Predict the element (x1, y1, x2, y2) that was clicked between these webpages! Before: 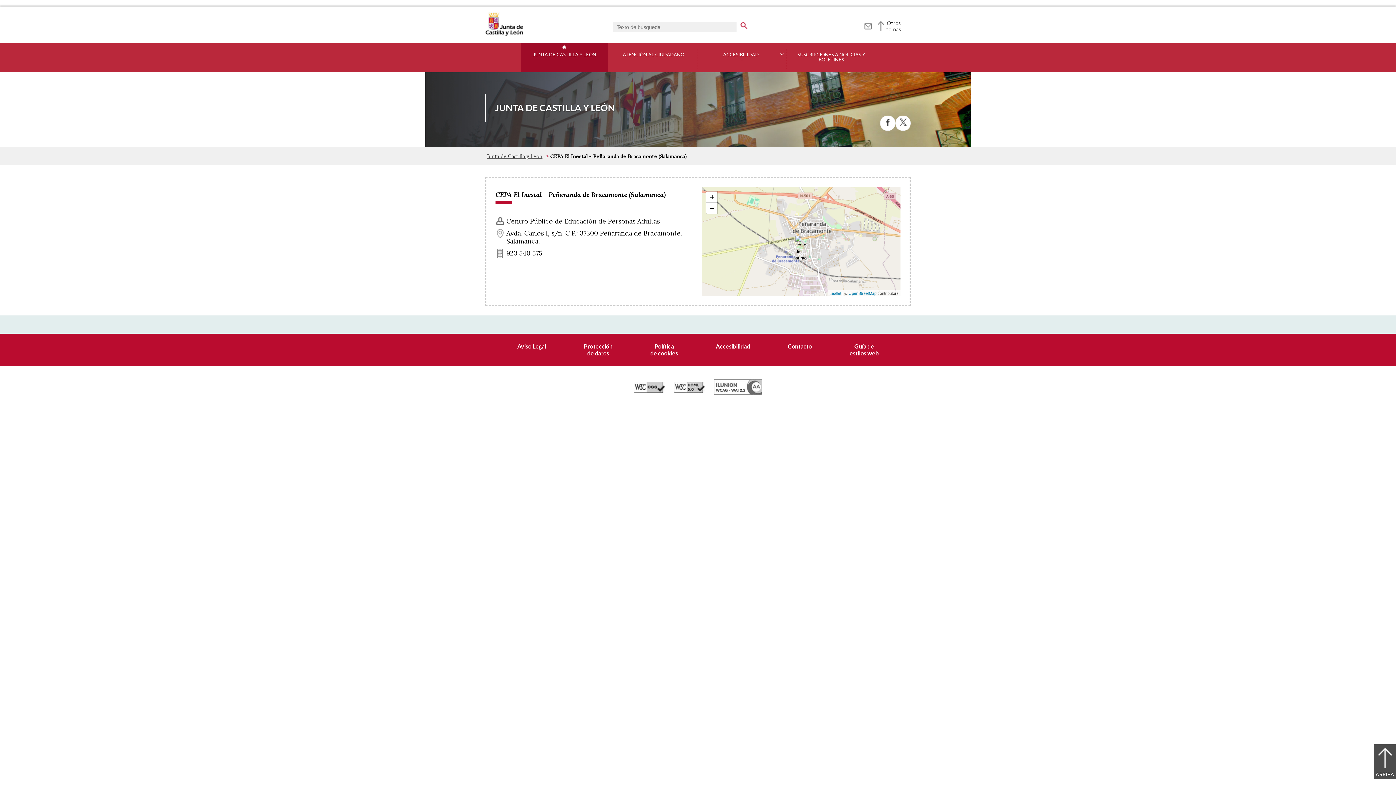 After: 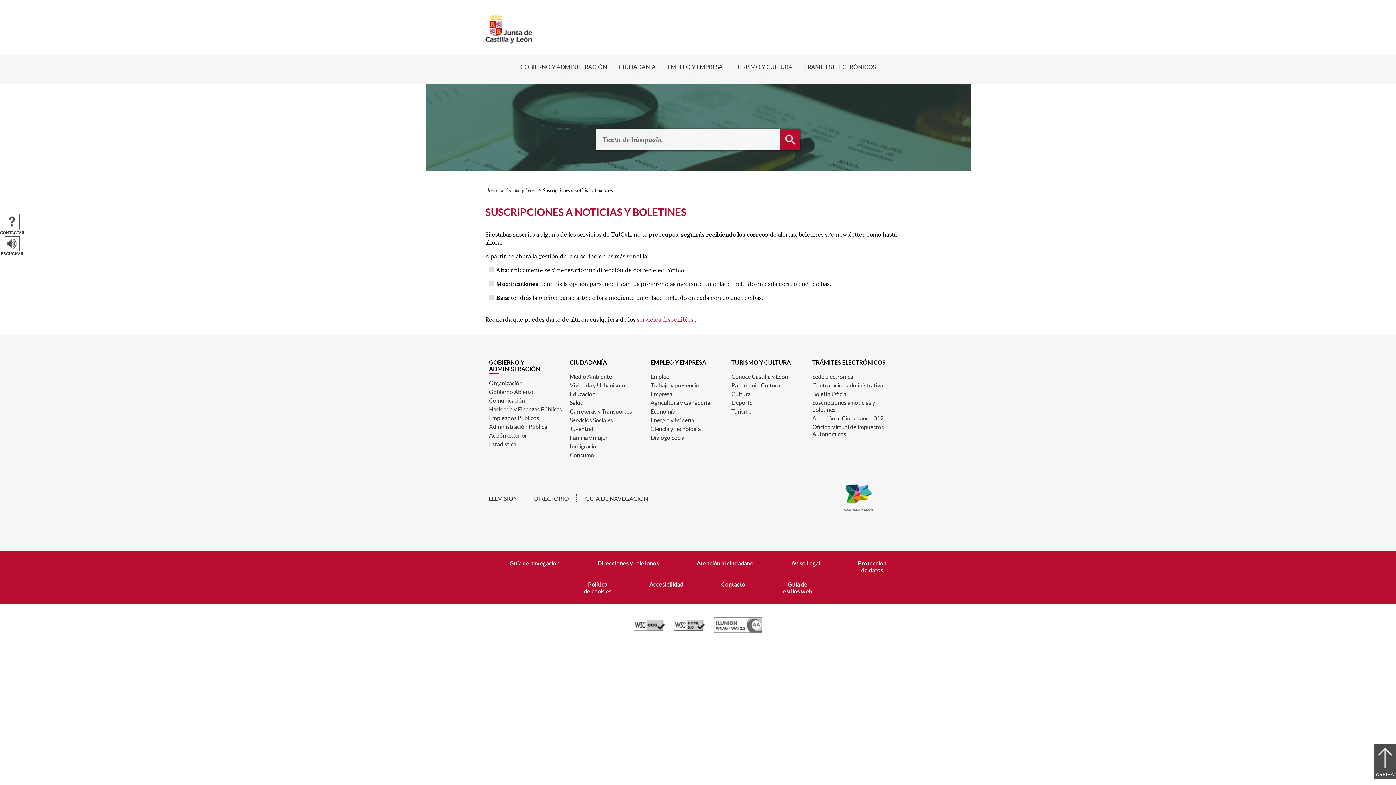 Action: label: SUSCRIPCIONES A NOTICIAS Y BOLETINES bbox: (793, 52, 869, 62)